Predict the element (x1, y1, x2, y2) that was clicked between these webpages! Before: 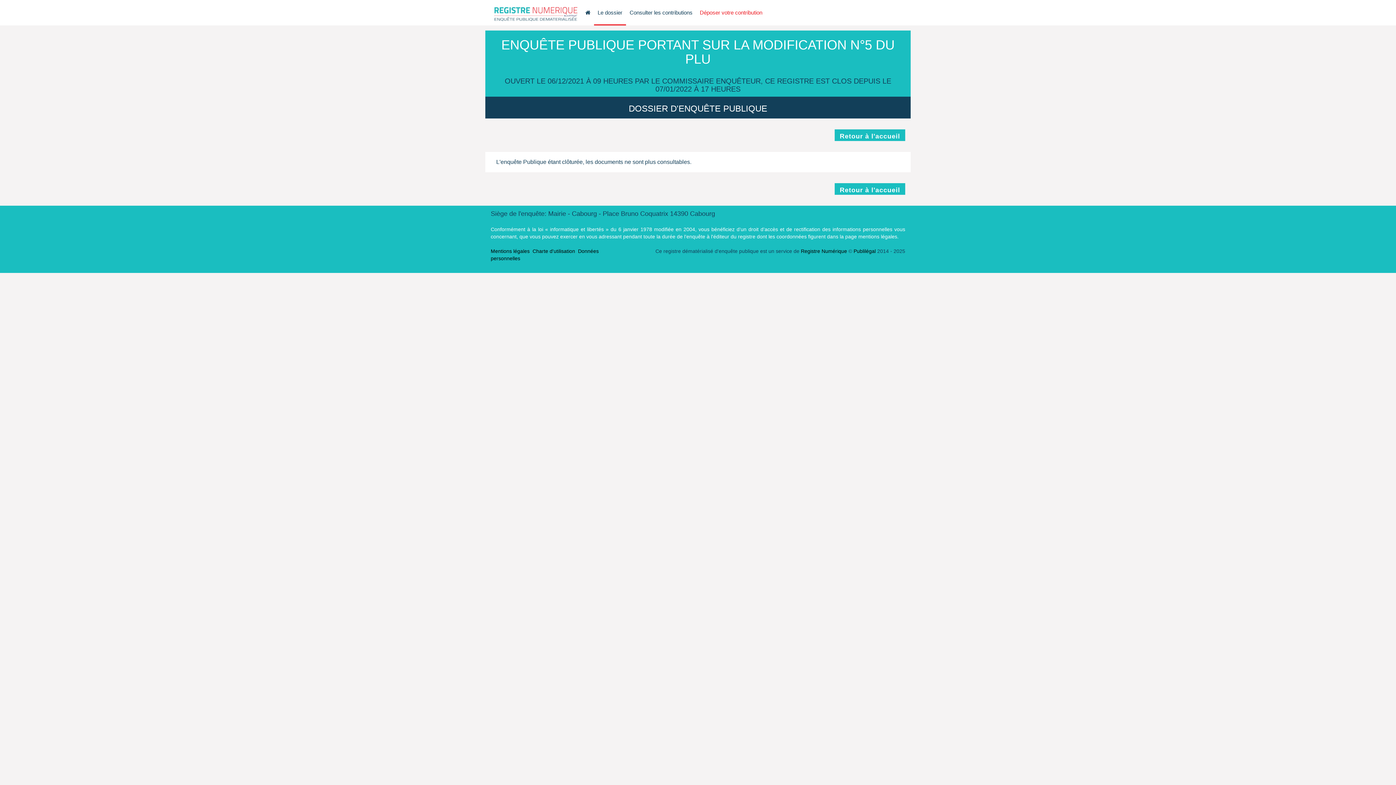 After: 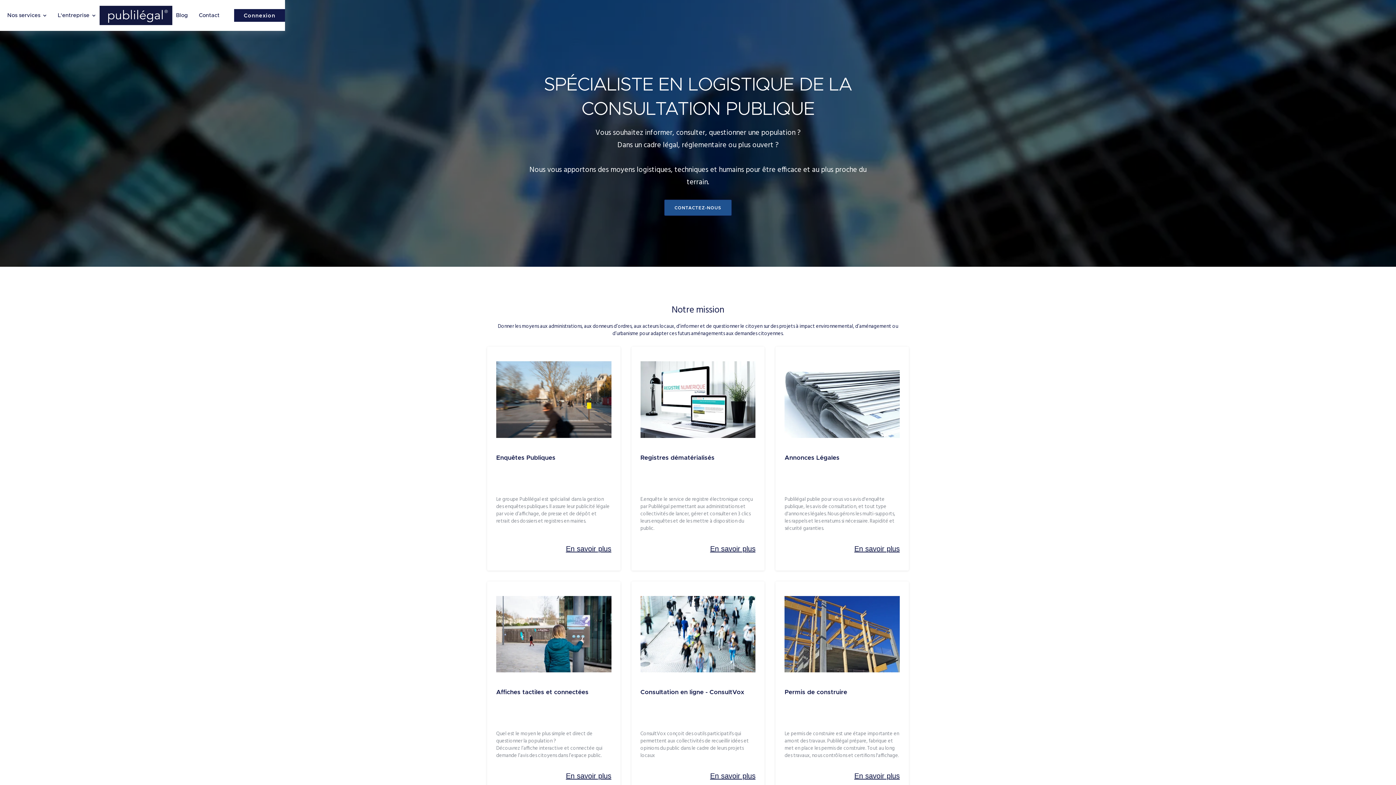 Action: bbox: (853, 248, 876, 254) label: Publilégal